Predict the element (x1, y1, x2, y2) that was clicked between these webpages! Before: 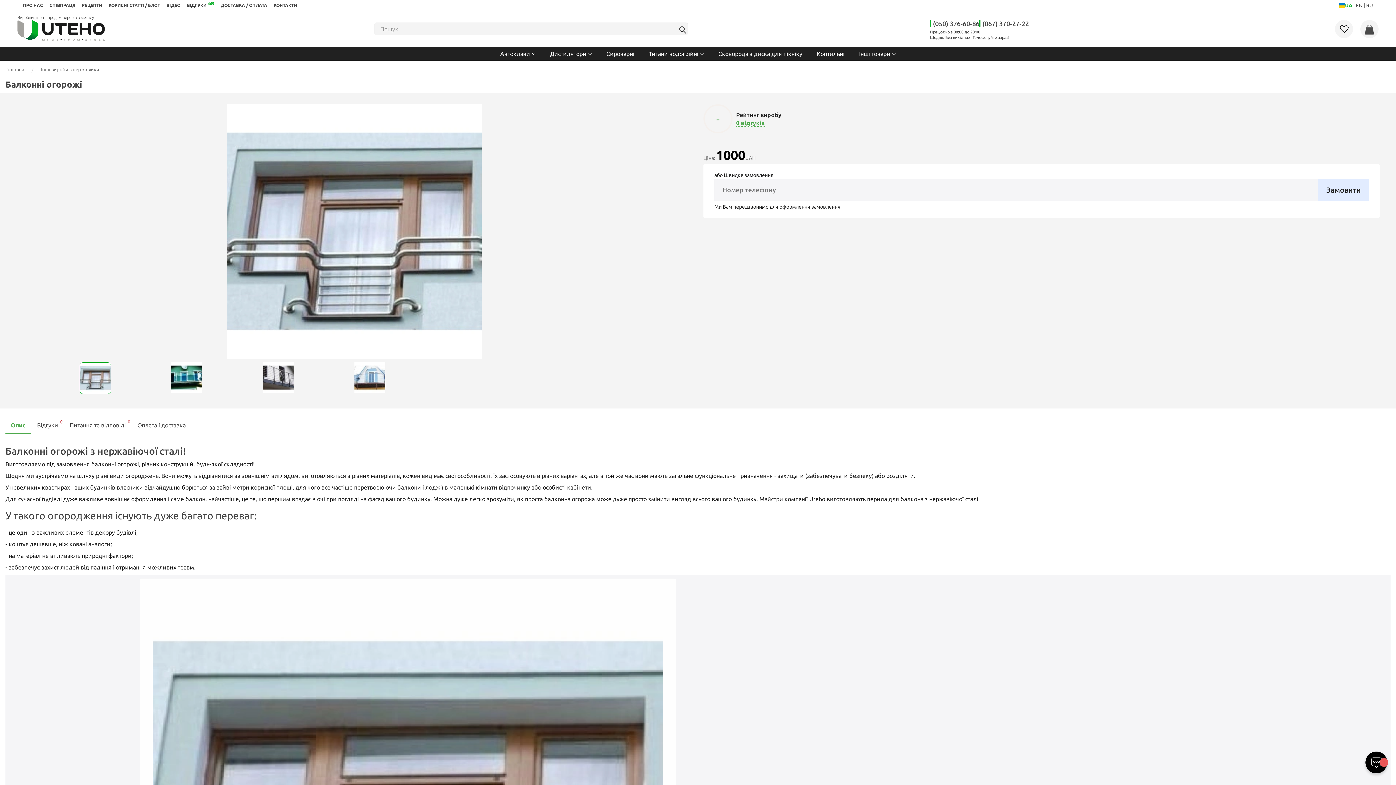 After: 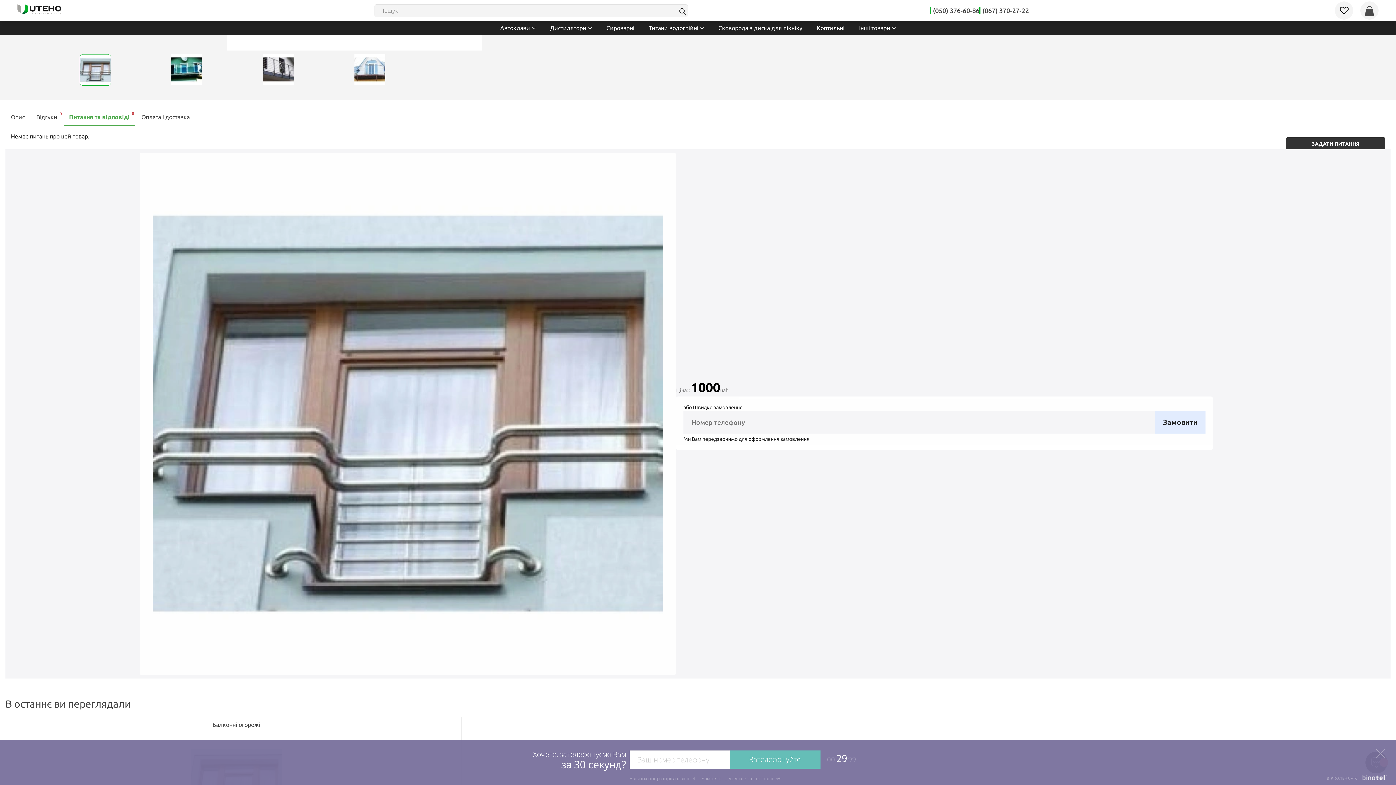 Action: bbox: (64, 417, 131, 433) label: Питання та відповіді
0